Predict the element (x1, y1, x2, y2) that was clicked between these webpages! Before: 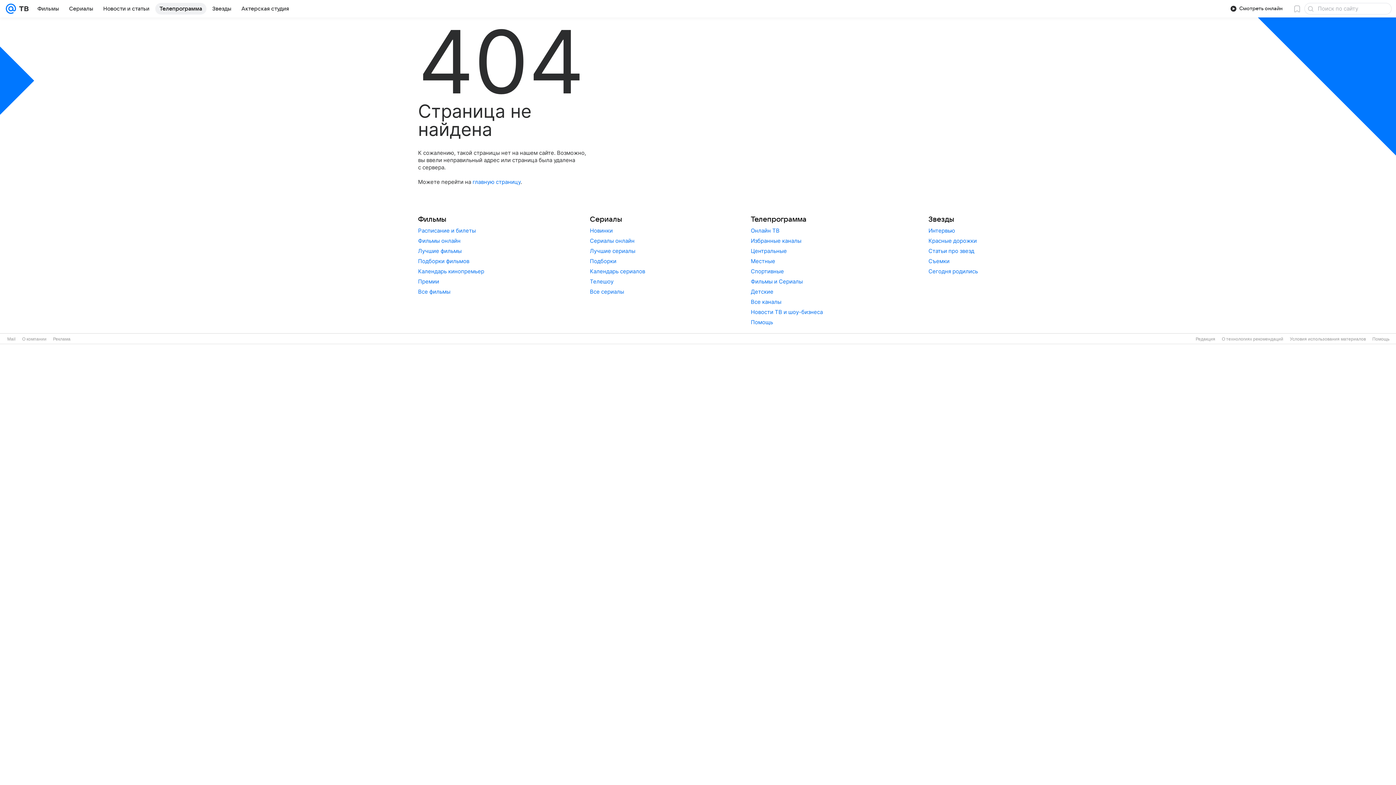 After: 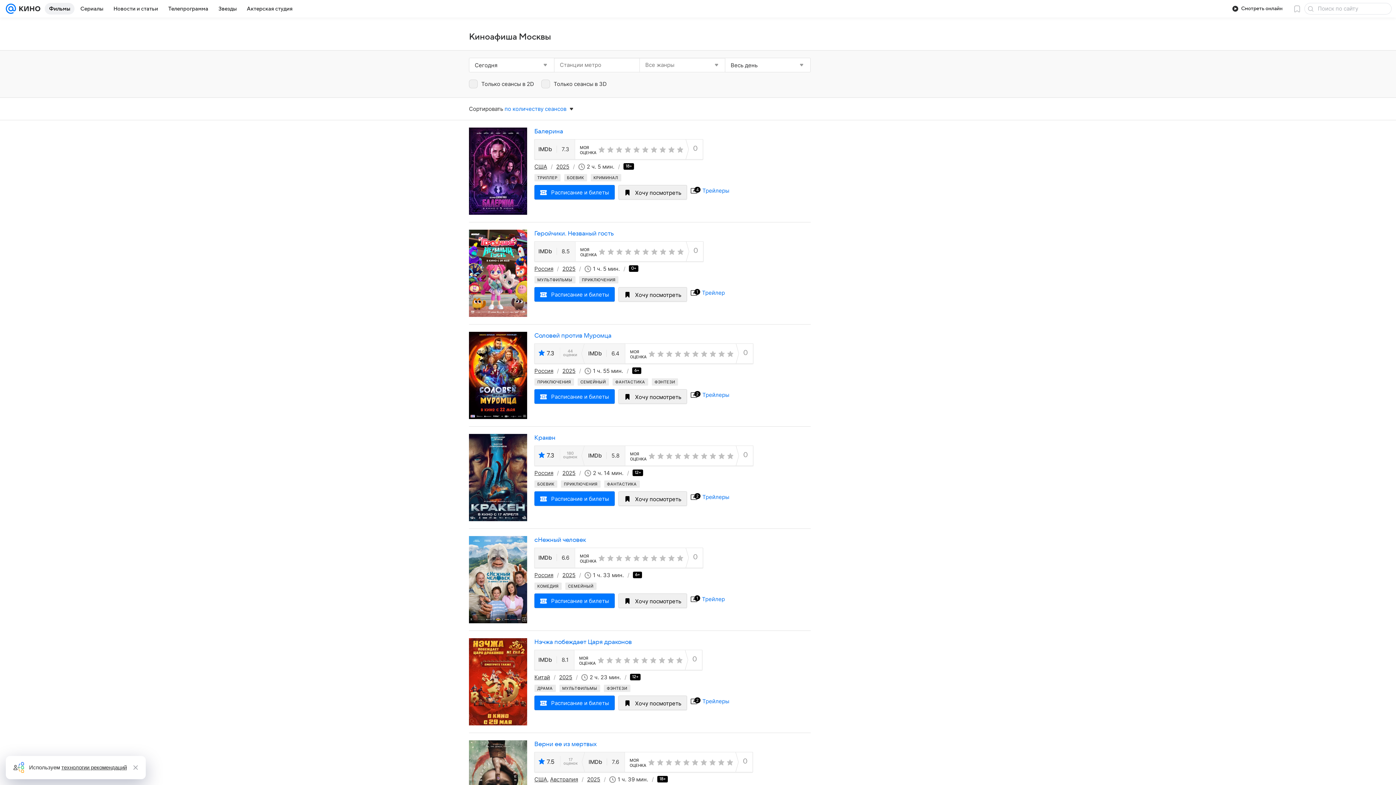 Action: label: Расписание и билеты bbox: (418, 227, 476, 234)